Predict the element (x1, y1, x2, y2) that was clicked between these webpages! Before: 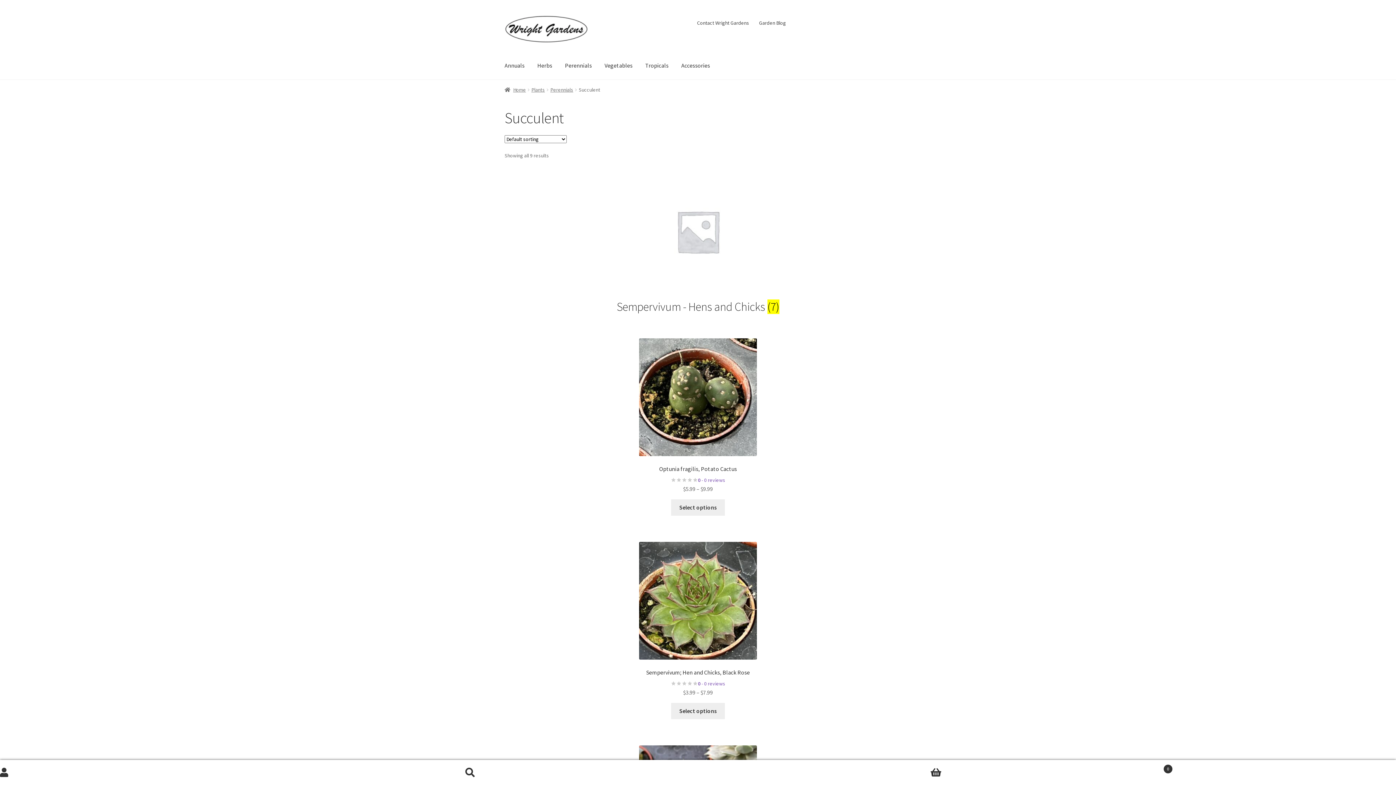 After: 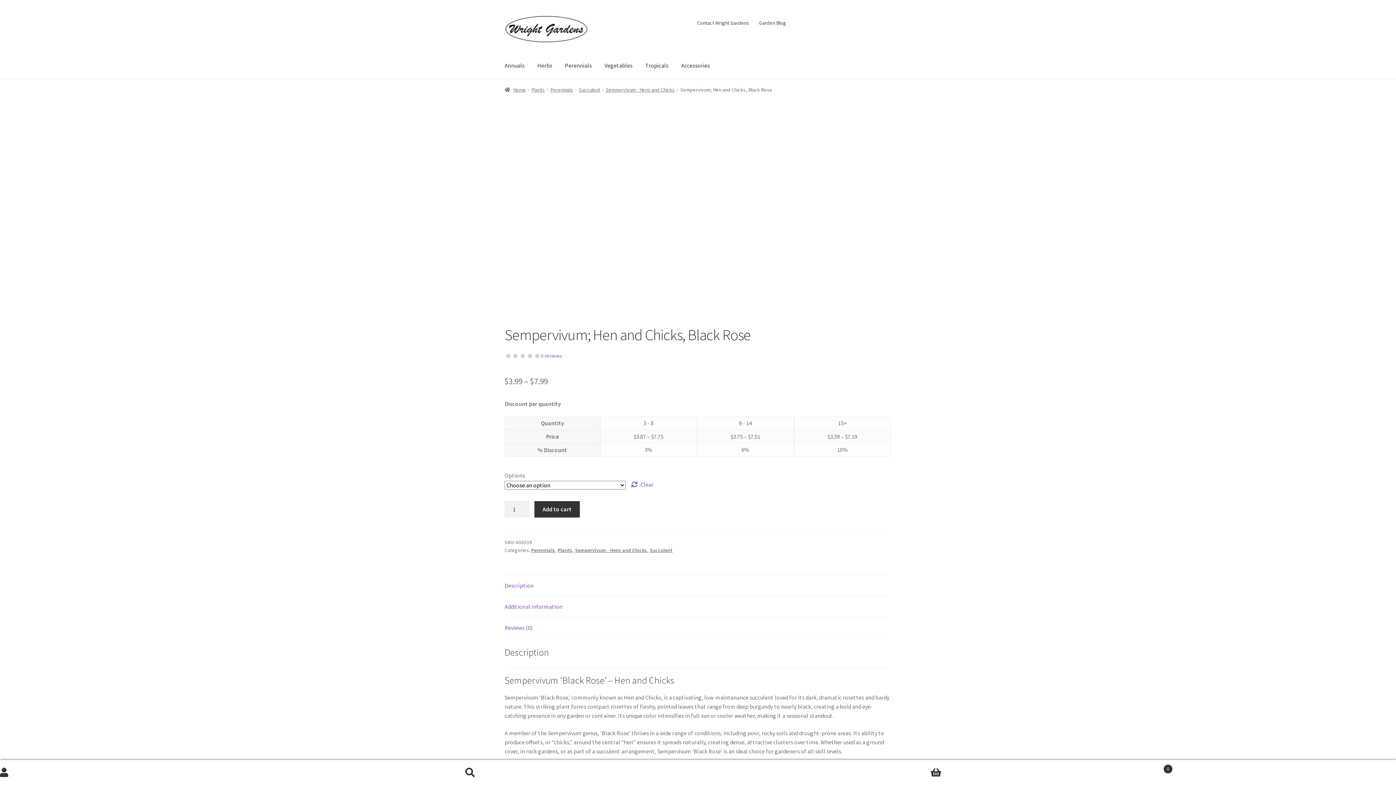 Action: label: Select options for “Sempervivum; Hen and Chicks, Black Rose” bbox: (671, 703, 725, 719)